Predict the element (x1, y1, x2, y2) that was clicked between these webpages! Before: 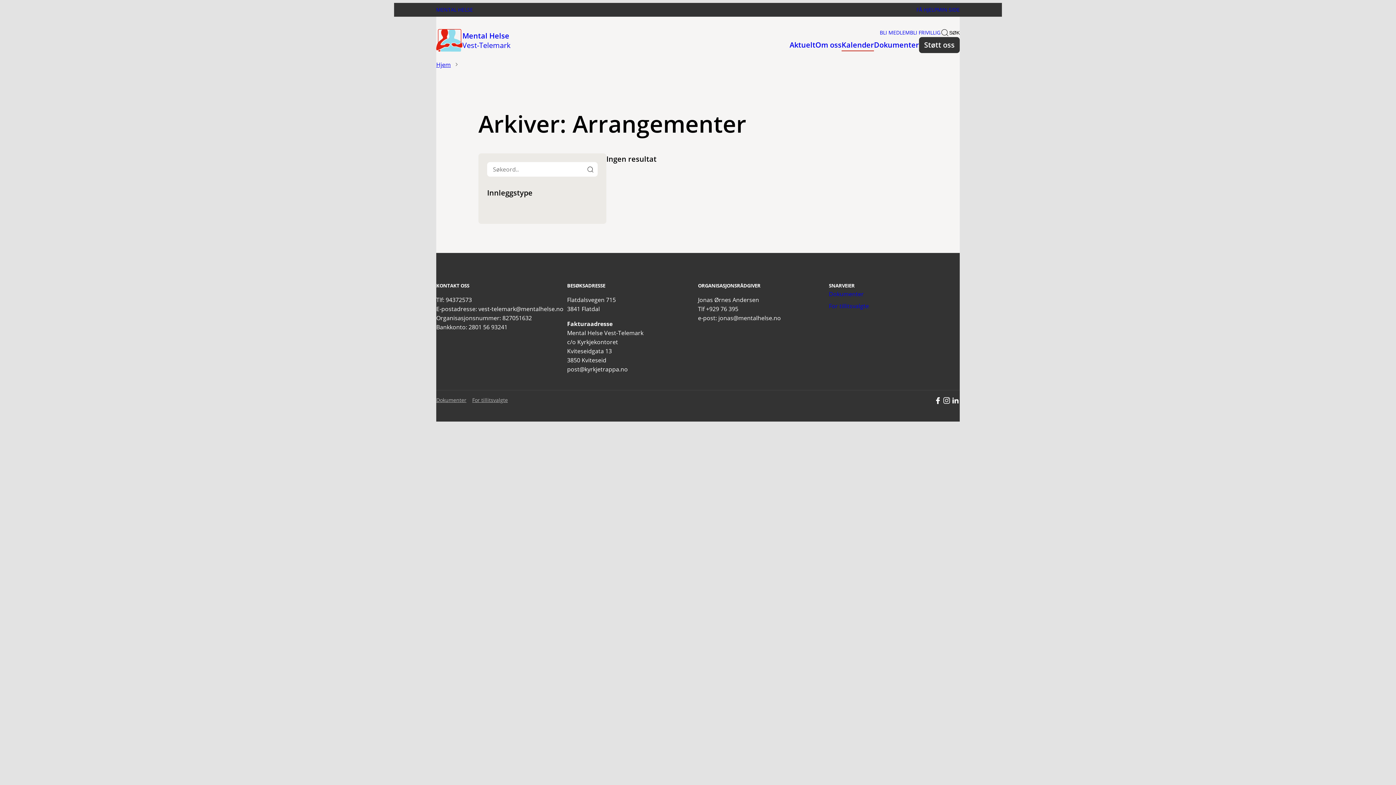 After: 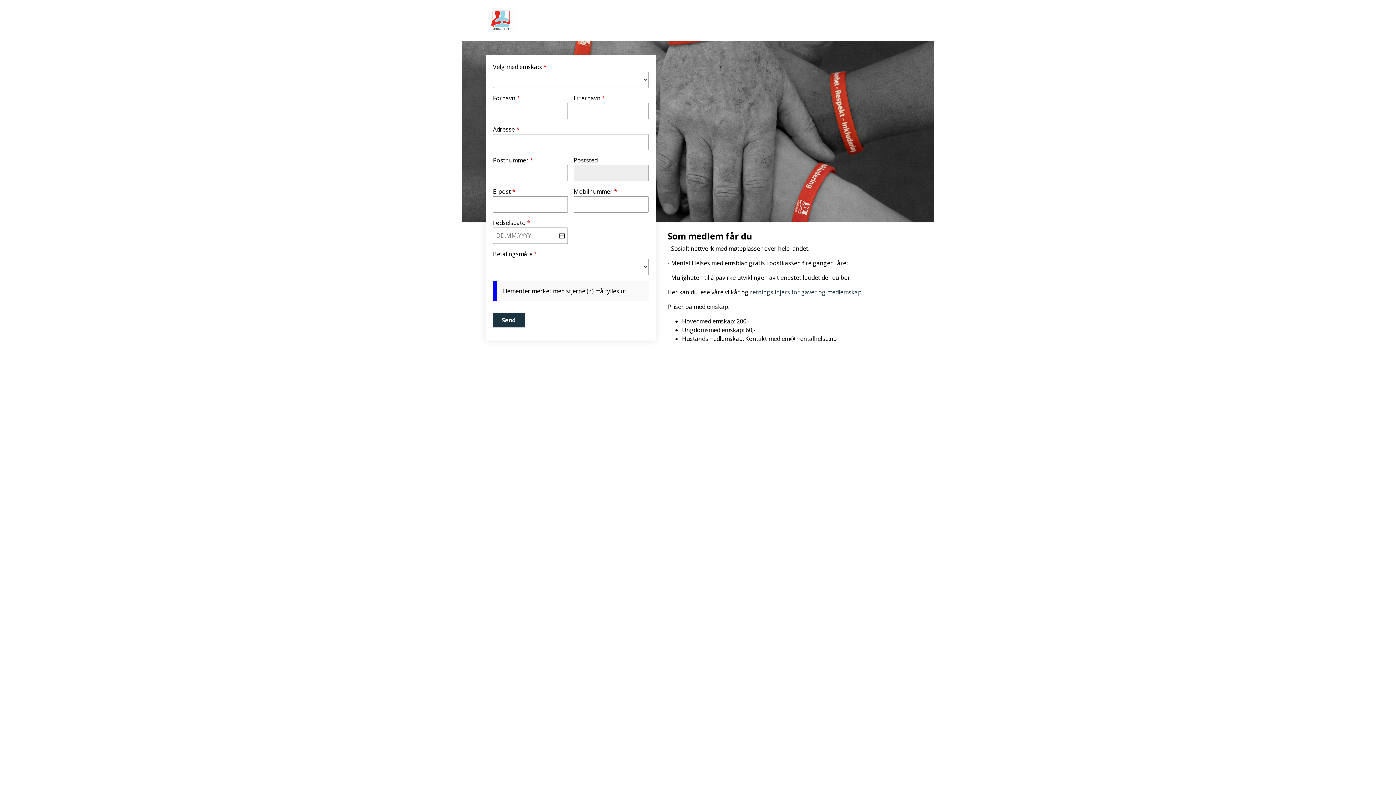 Action: label: BLI MEDLEM bbox: (880, 29, 910, 36)